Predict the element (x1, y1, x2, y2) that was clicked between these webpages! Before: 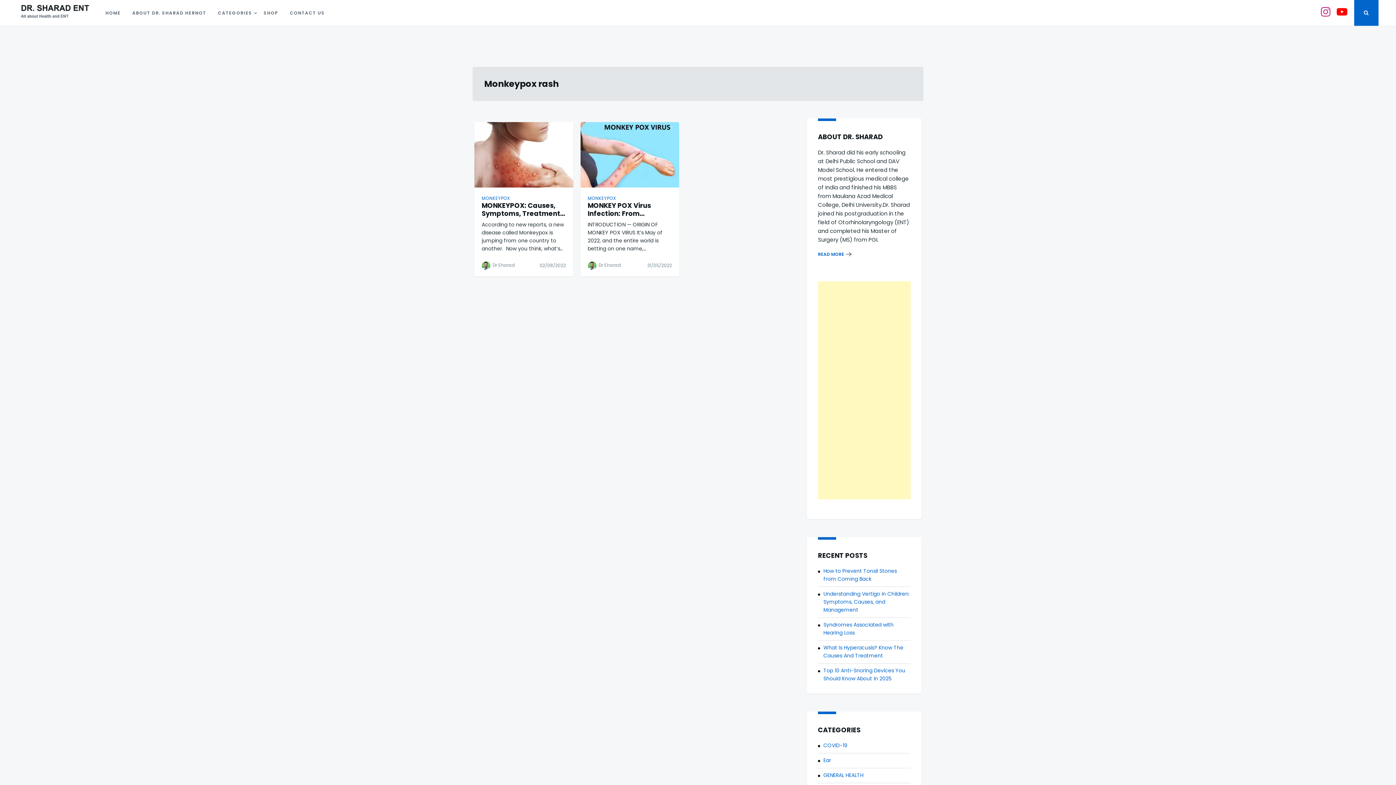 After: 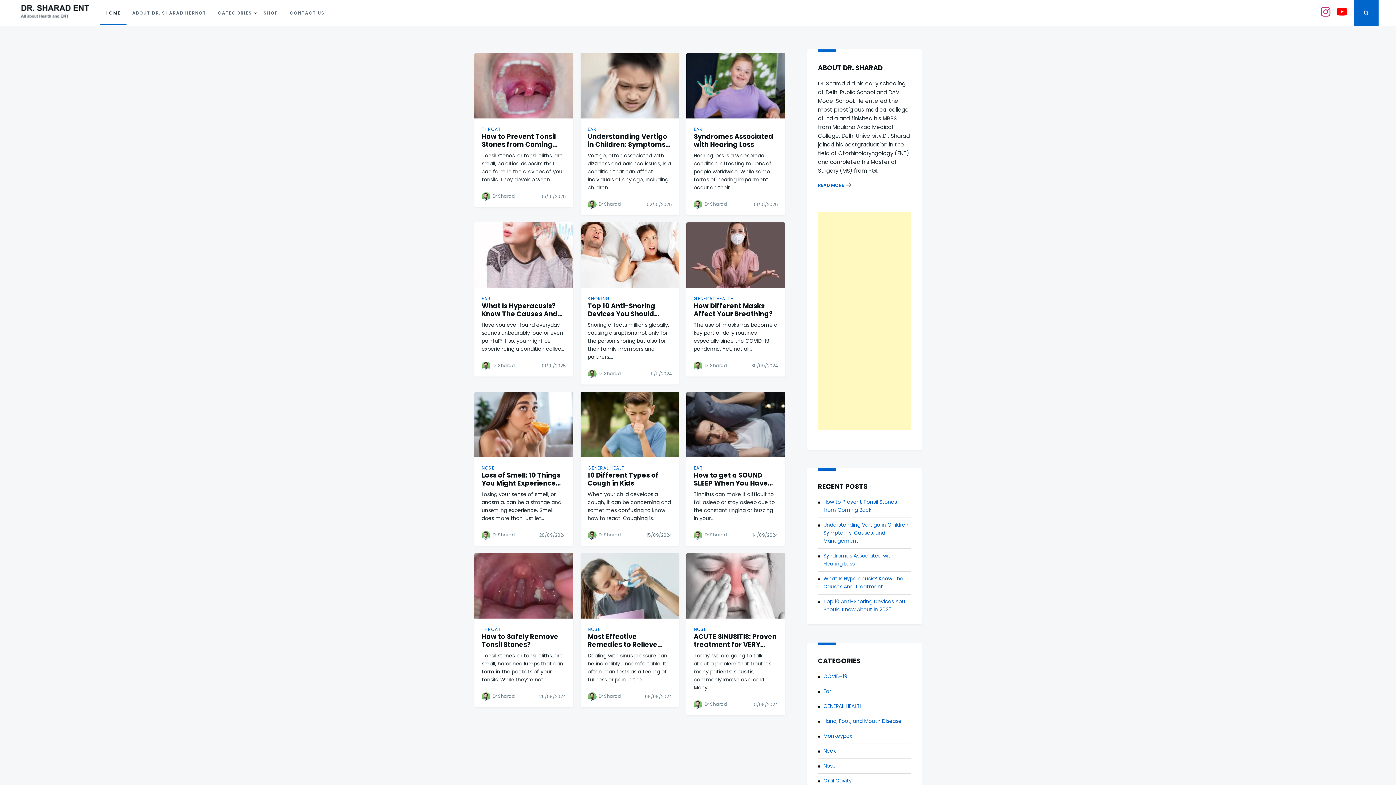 Action: bbox: (17, 2, 90, 22)